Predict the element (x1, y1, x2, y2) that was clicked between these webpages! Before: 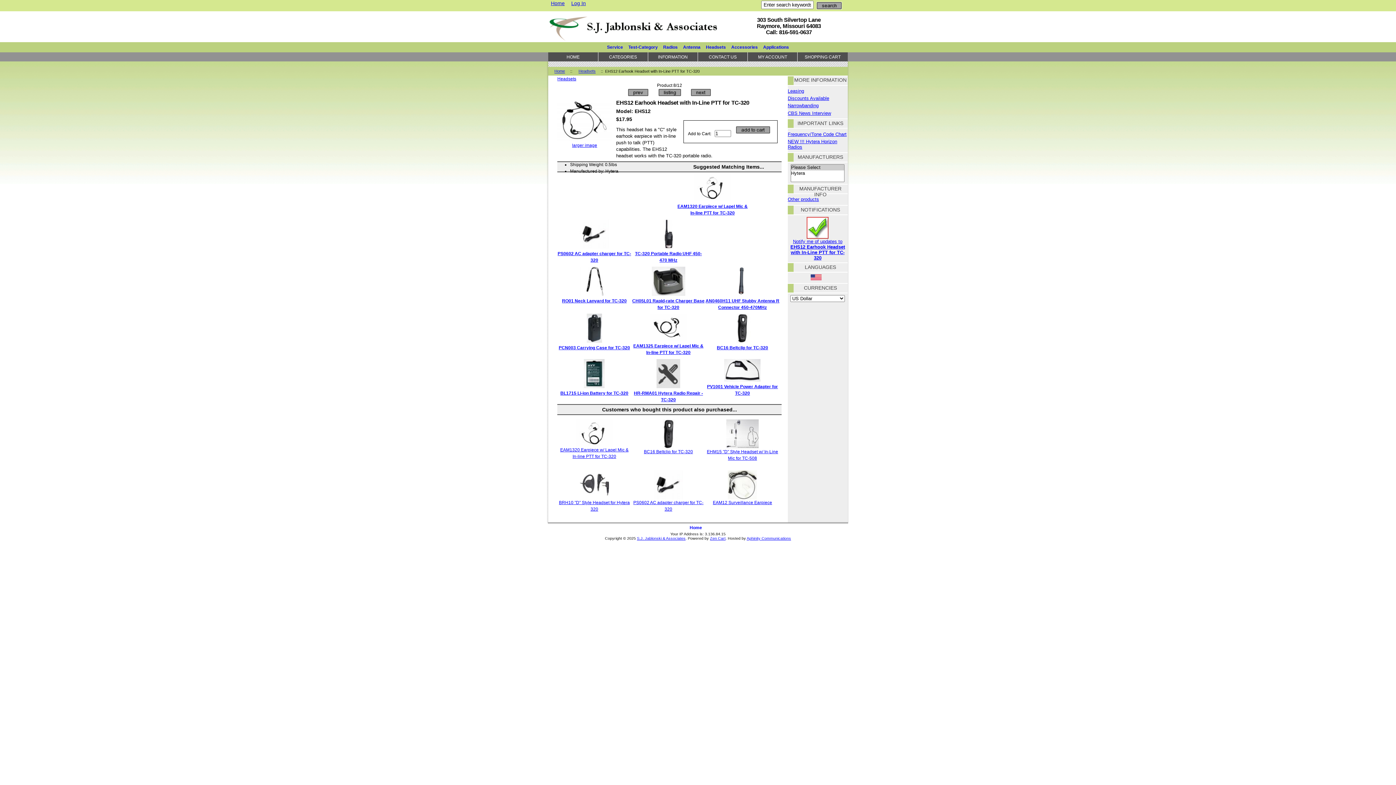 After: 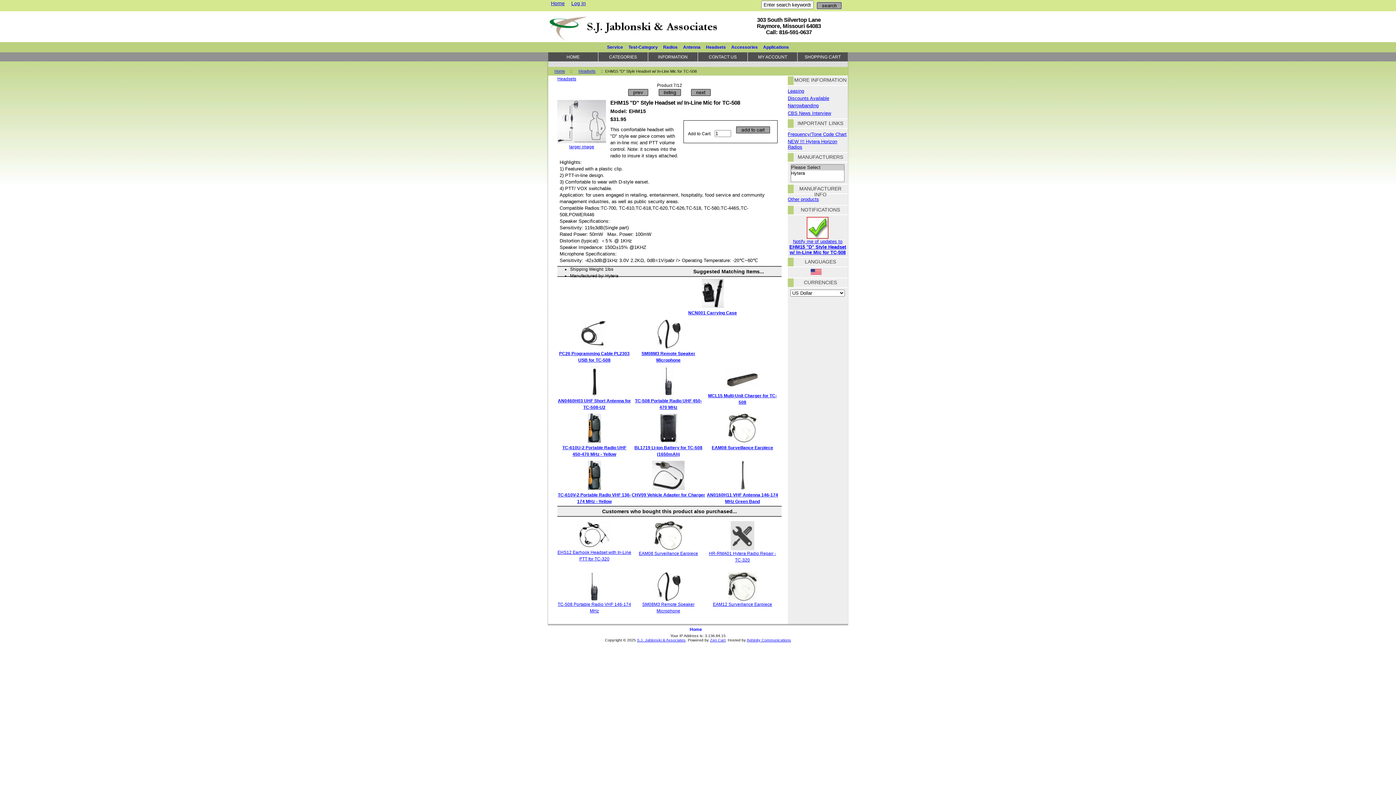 Action: bbox: (726, 444, 758, 449)